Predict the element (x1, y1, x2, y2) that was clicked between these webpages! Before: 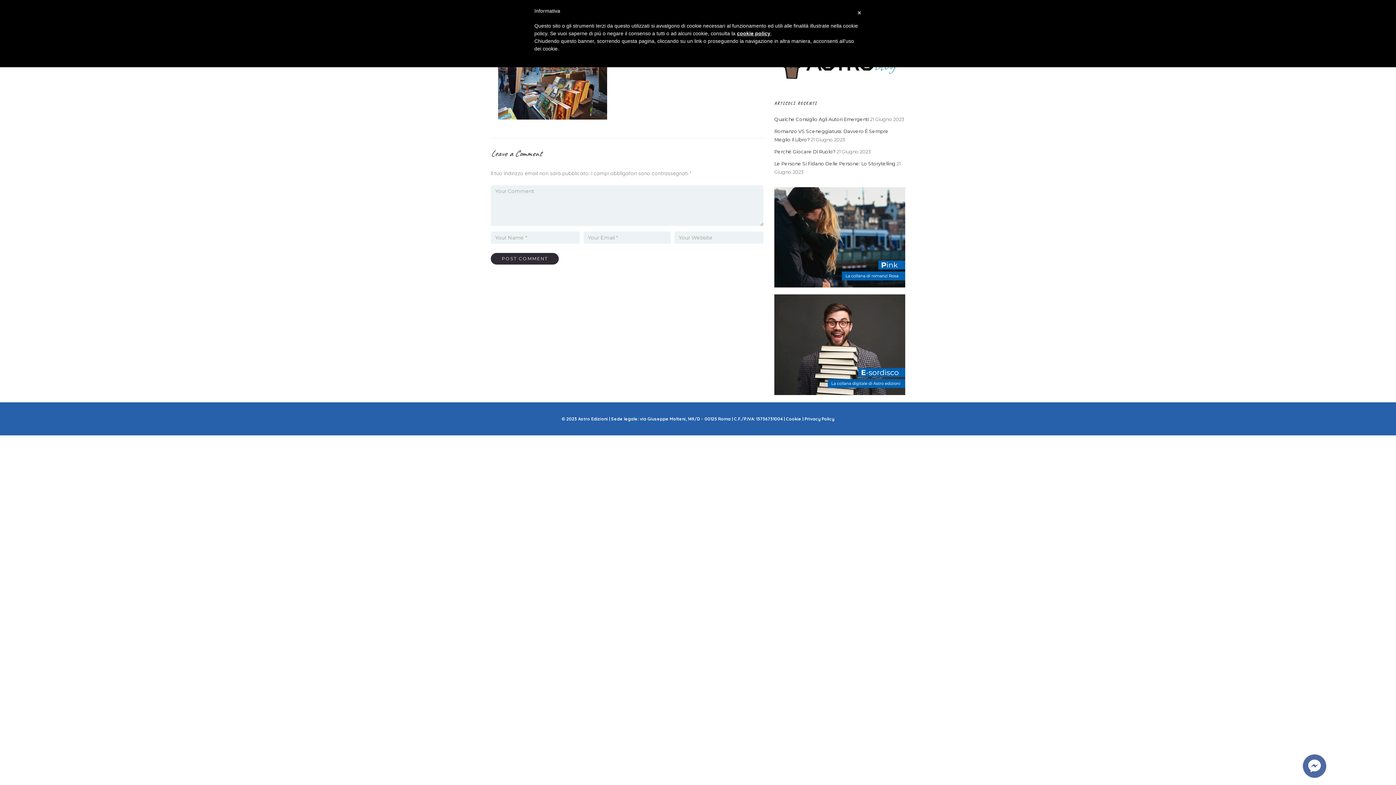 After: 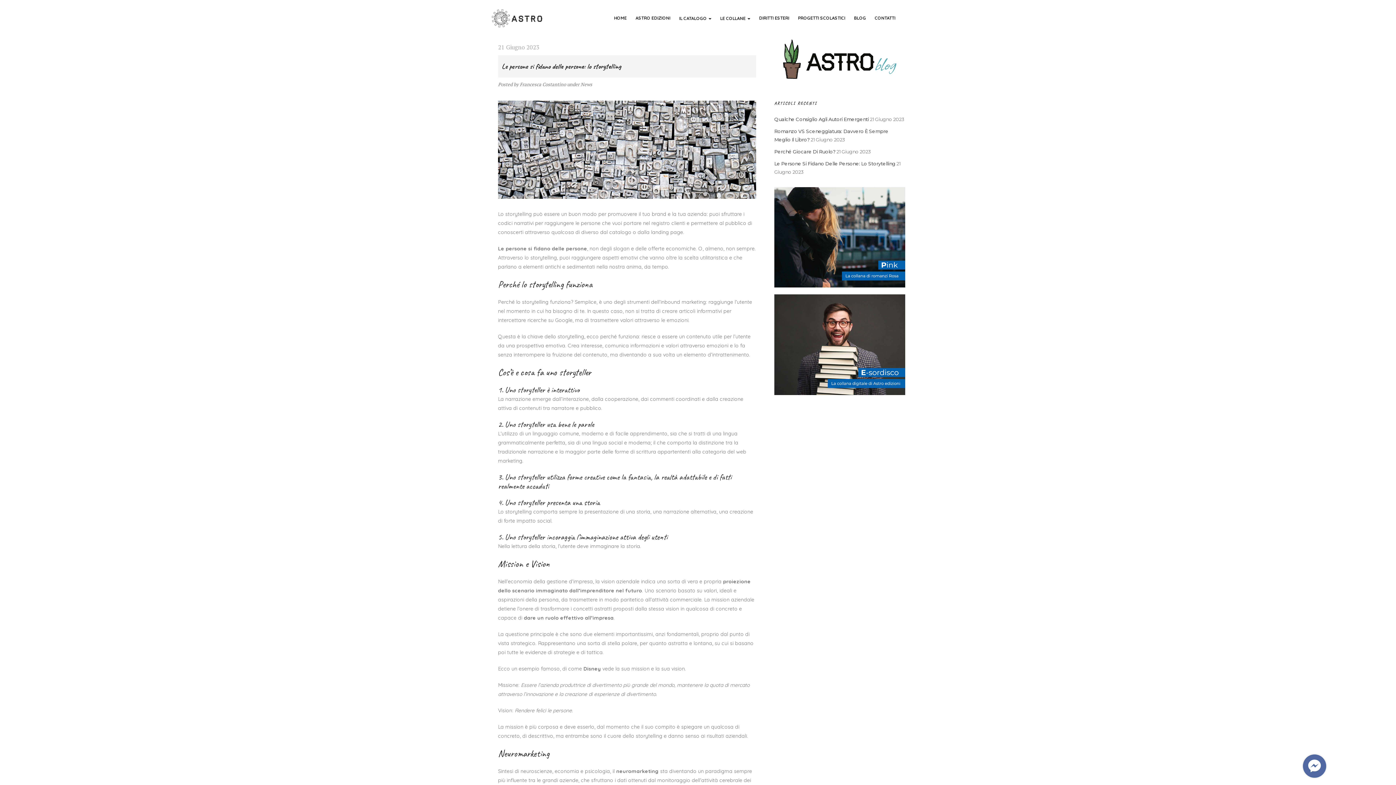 Action: bbox: (774, 160, 895, 166) label: Le Persone Si Fidano Delle Persone: Lo Storytelling